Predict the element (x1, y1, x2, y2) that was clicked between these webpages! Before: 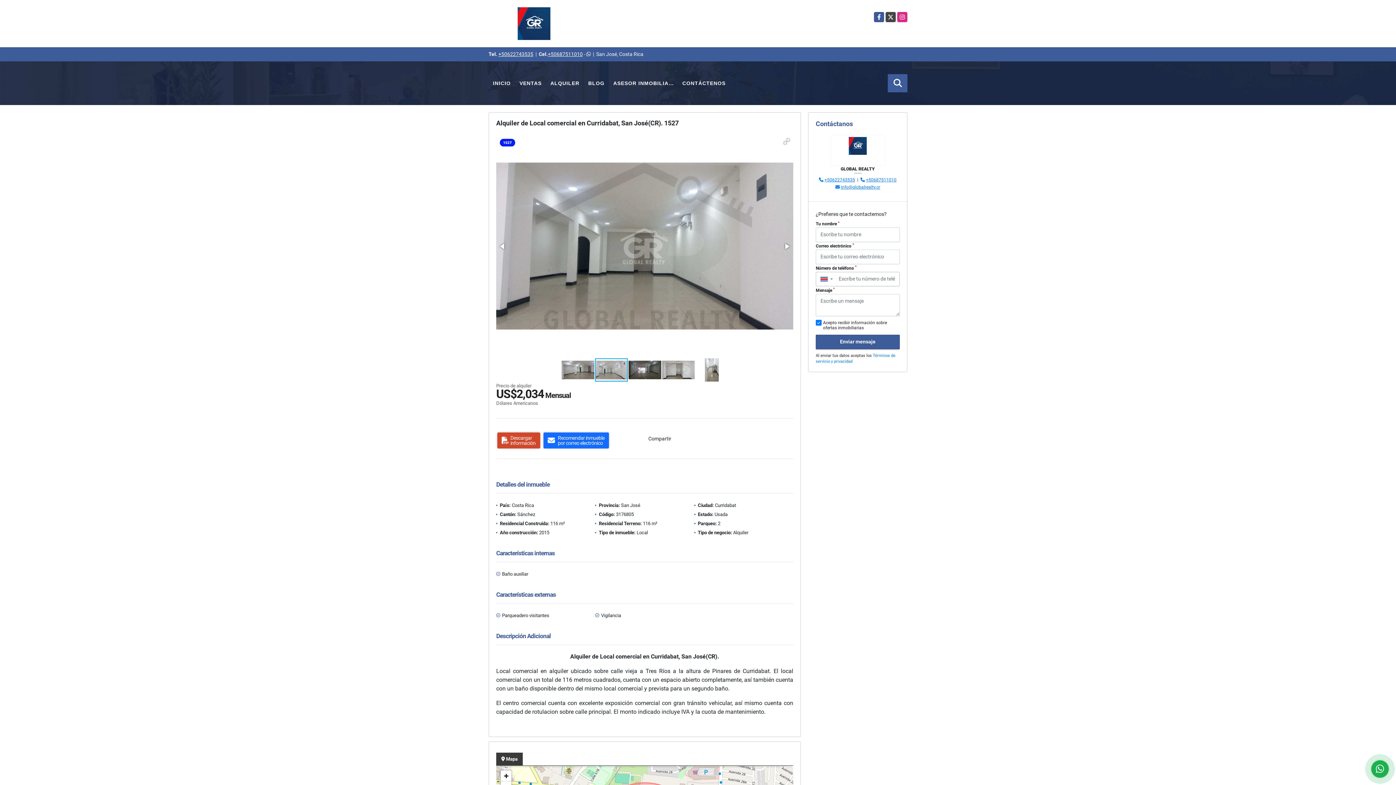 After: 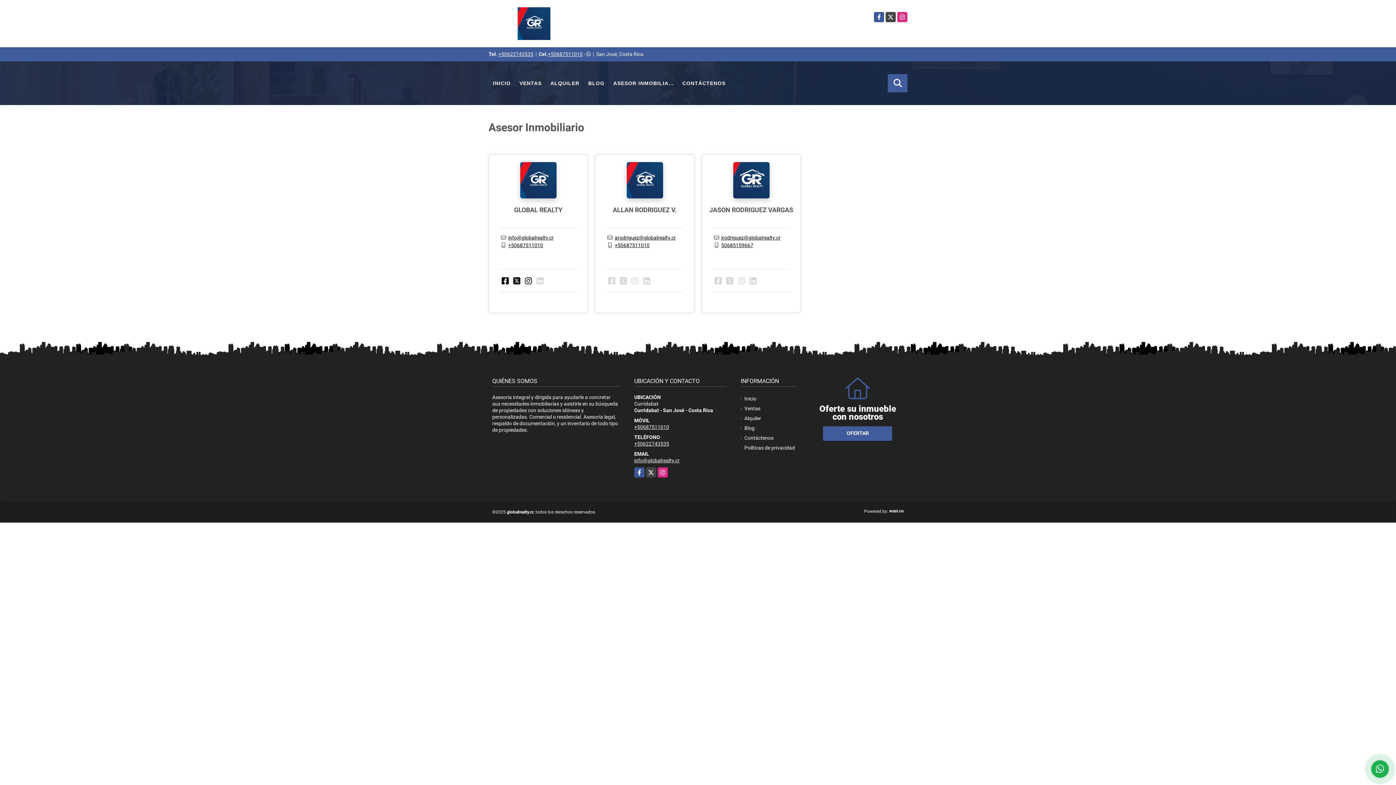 Action: label: ASESOR INMOBILIARIO bbox: (609, 74, 678, 92)